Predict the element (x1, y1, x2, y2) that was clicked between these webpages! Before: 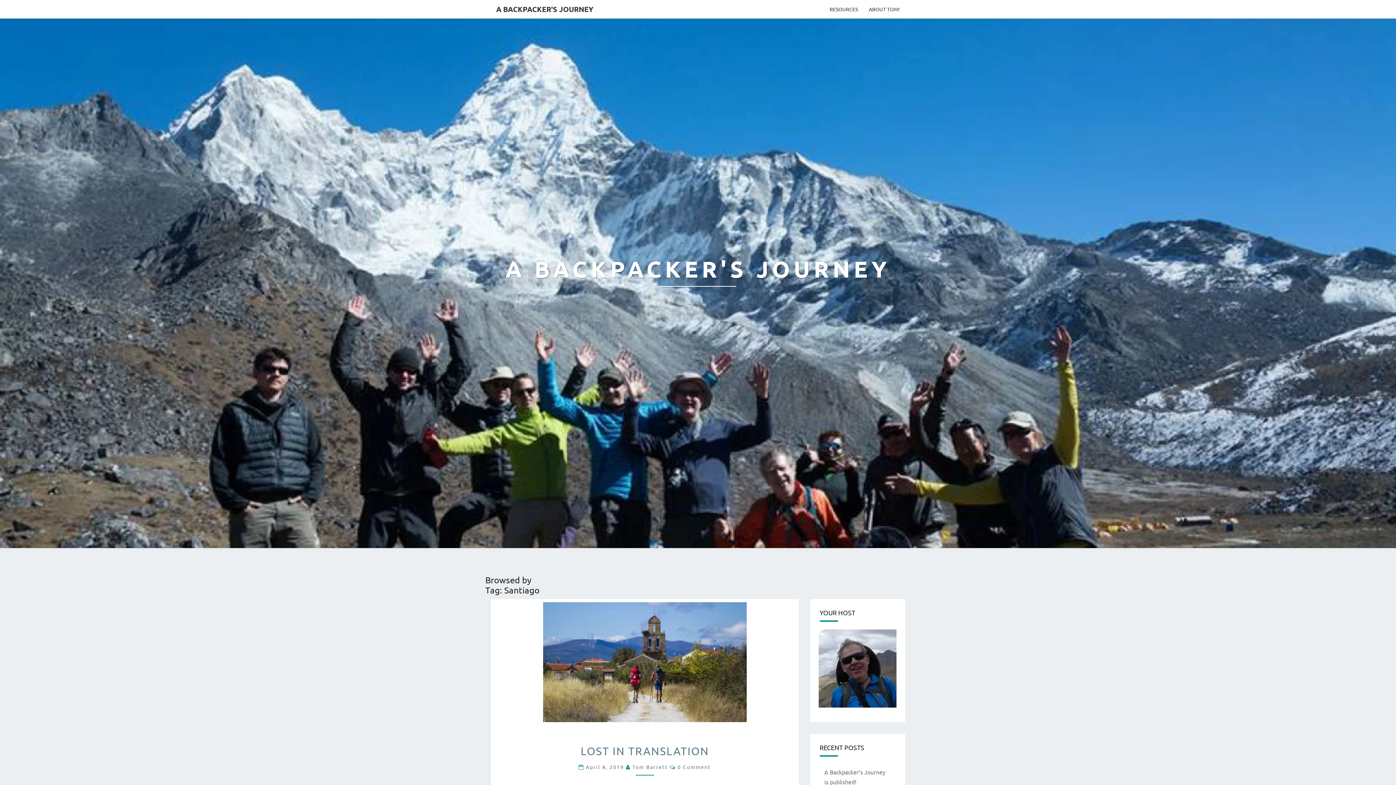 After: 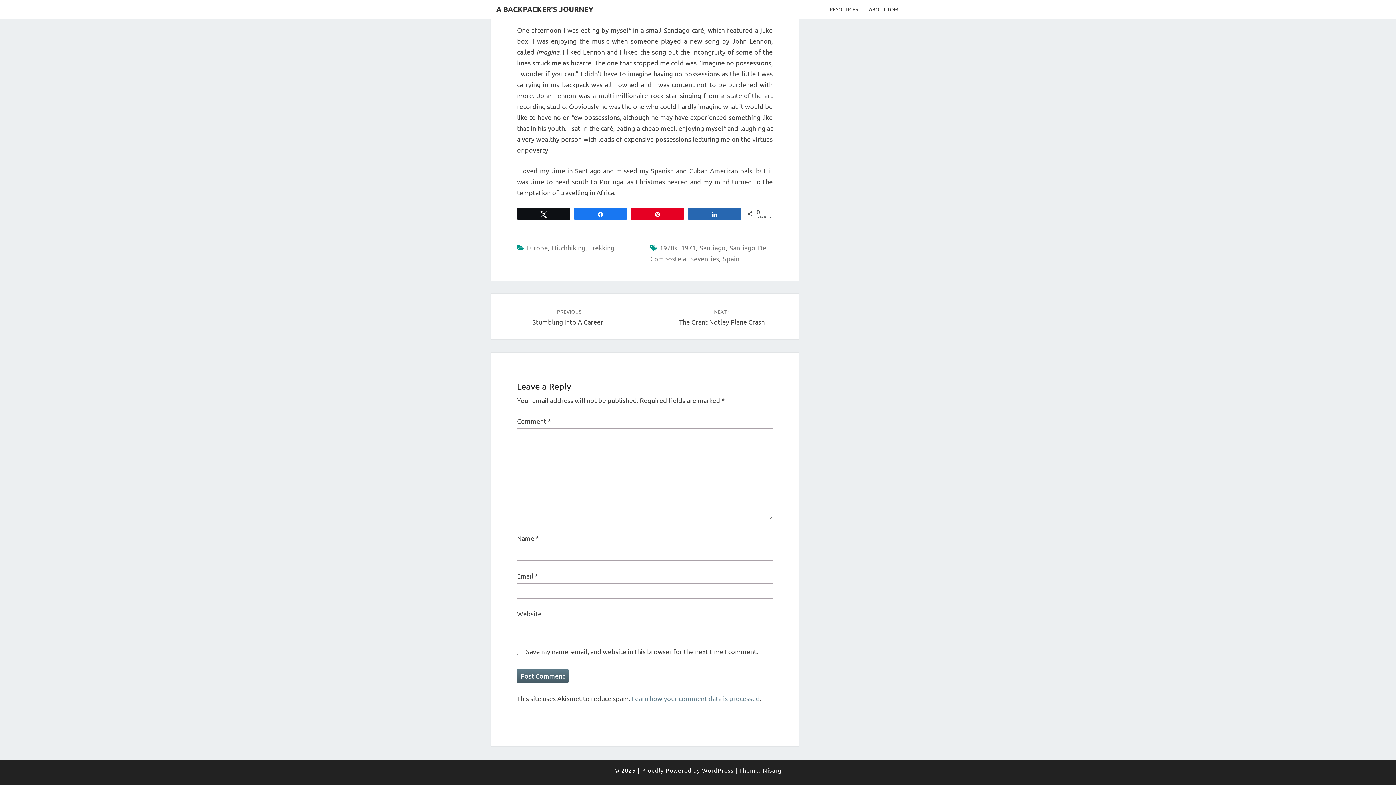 Action: bbox: (677, 764, 711, 770) label: 0 Comment